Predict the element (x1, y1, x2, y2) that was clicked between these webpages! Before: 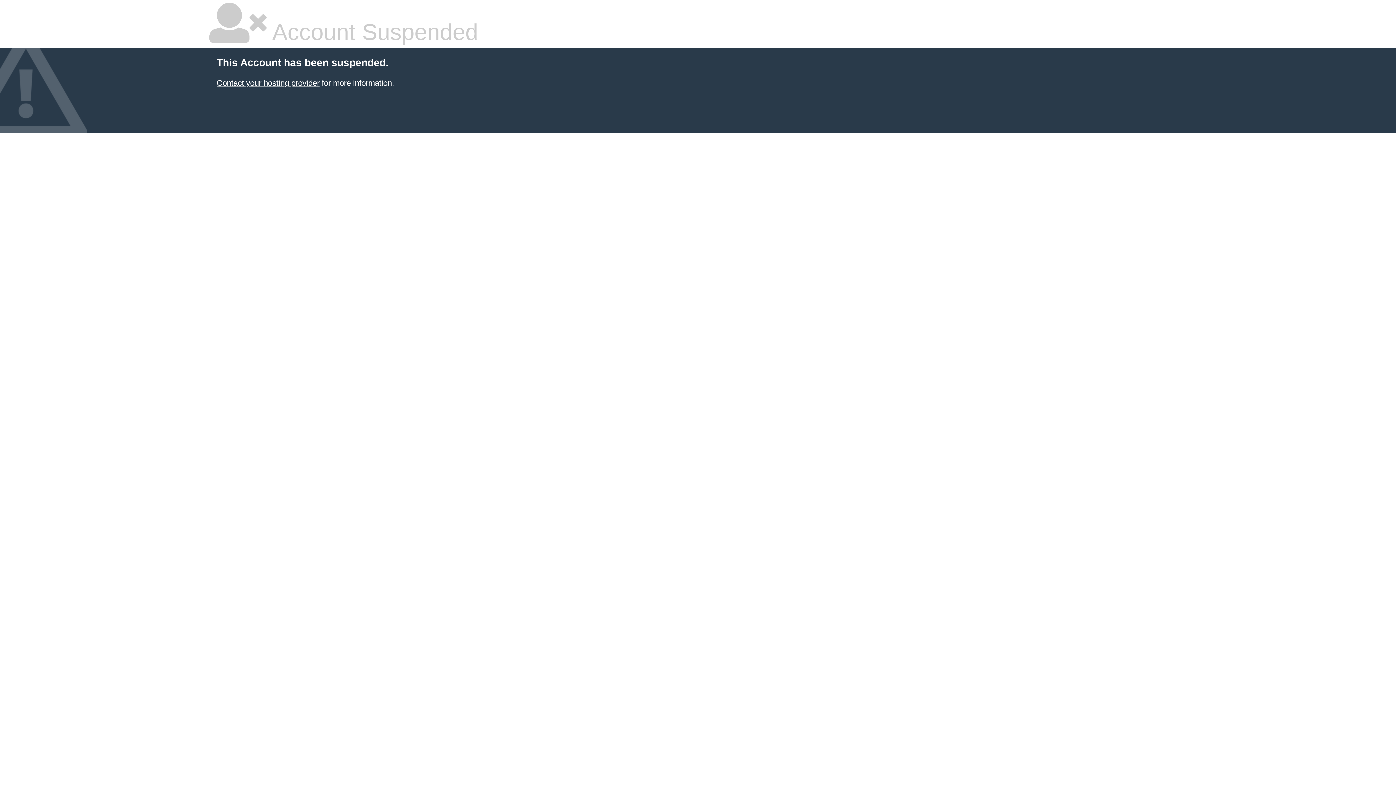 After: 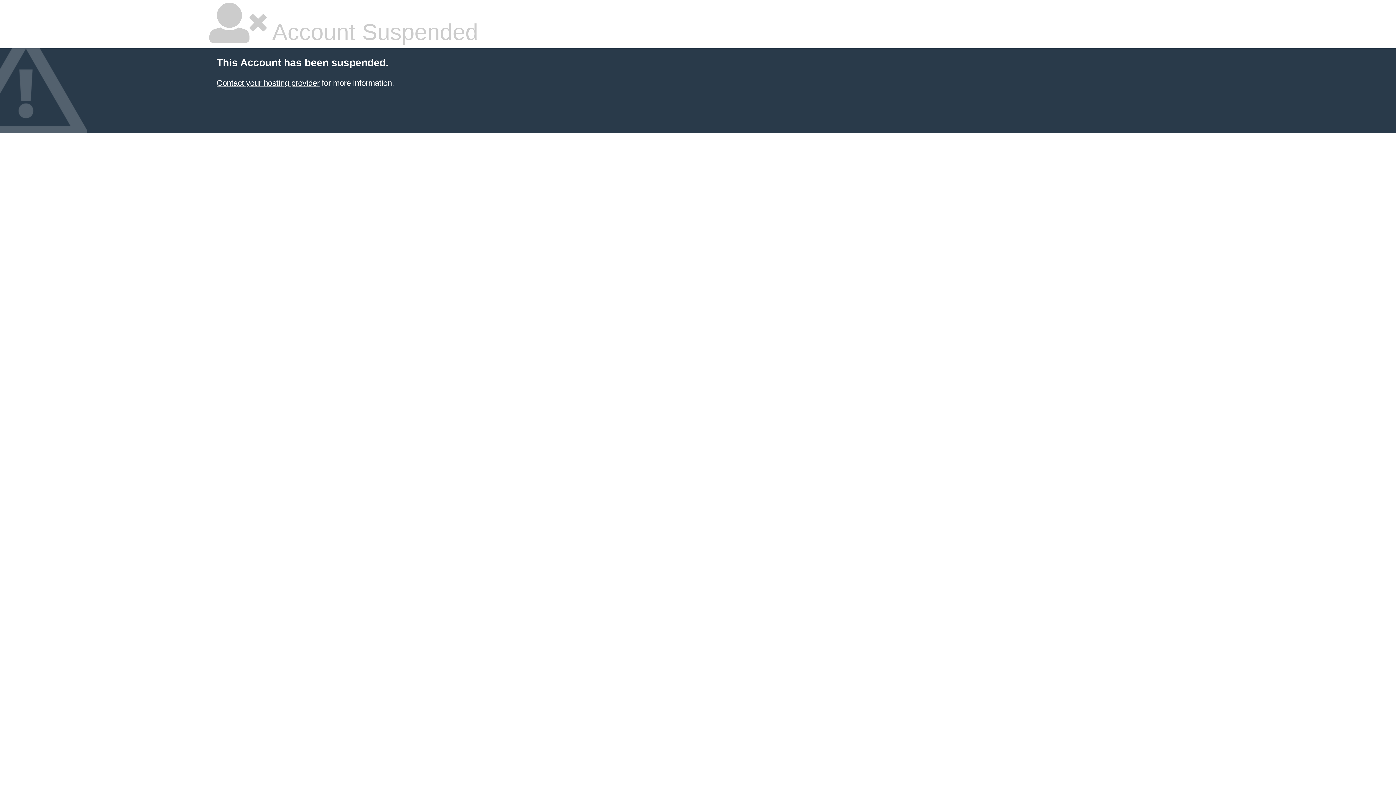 Action: label: Contact your hosting provider bbox: (216, 78, 319, 87)